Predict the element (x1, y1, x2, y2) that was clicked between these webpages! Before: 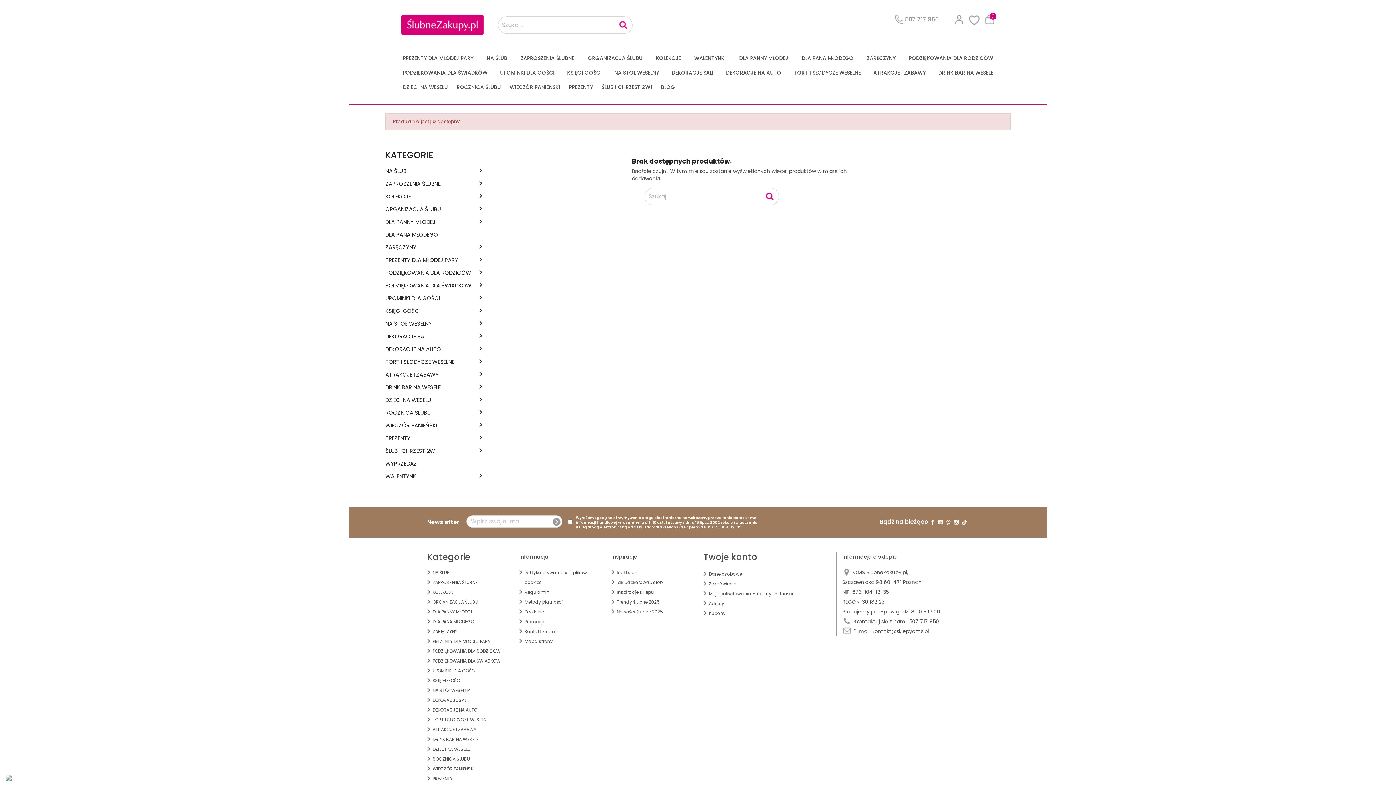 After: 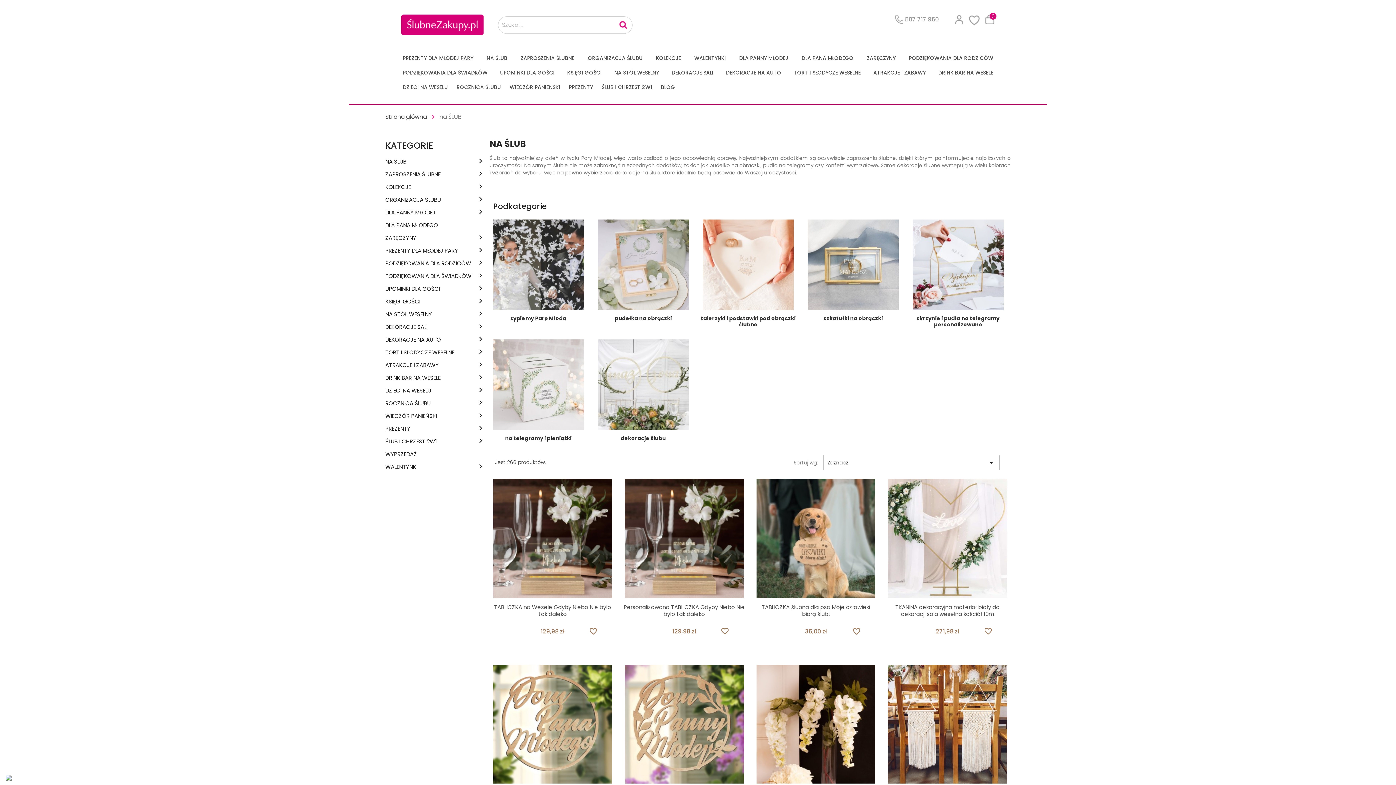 Action: label: NA ŚLUB bbox: (483, 50, 511, 65)